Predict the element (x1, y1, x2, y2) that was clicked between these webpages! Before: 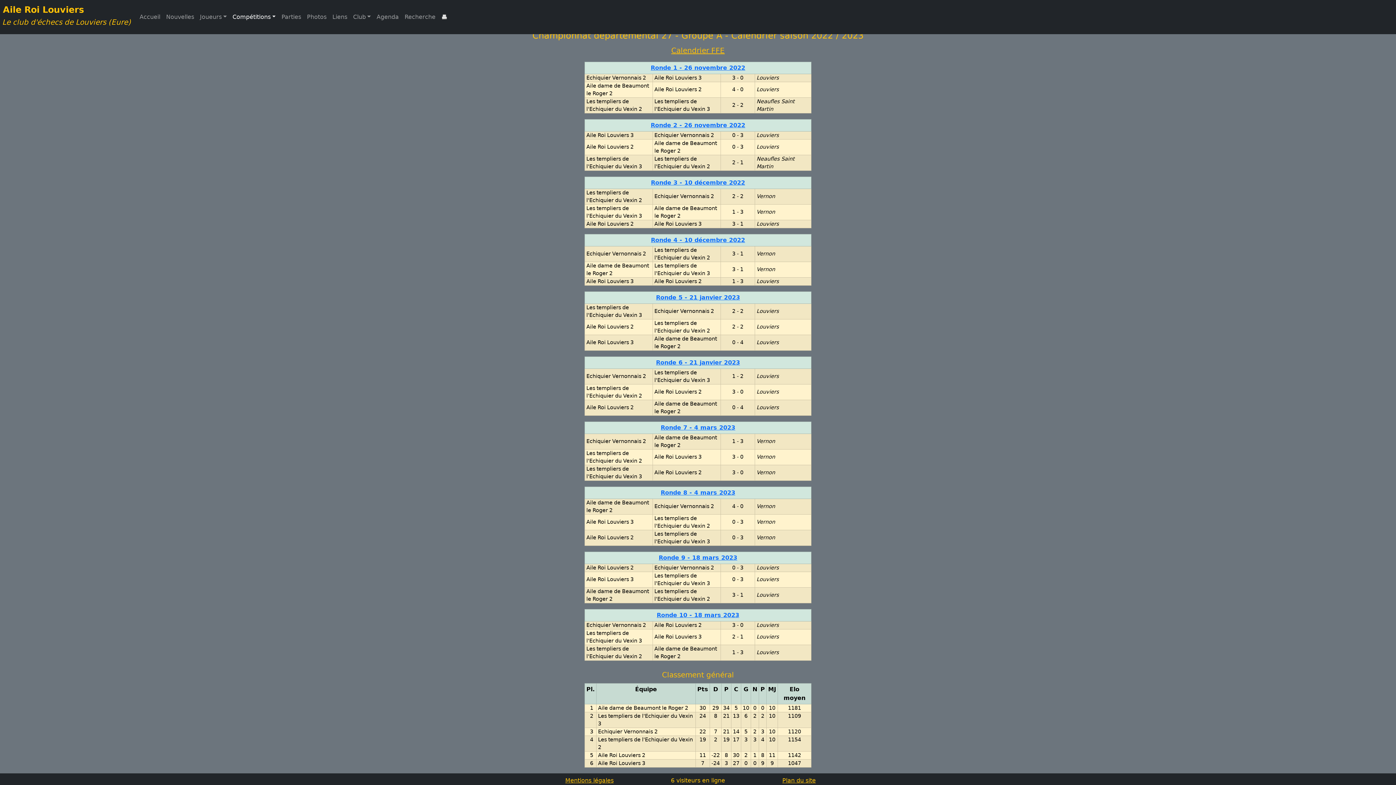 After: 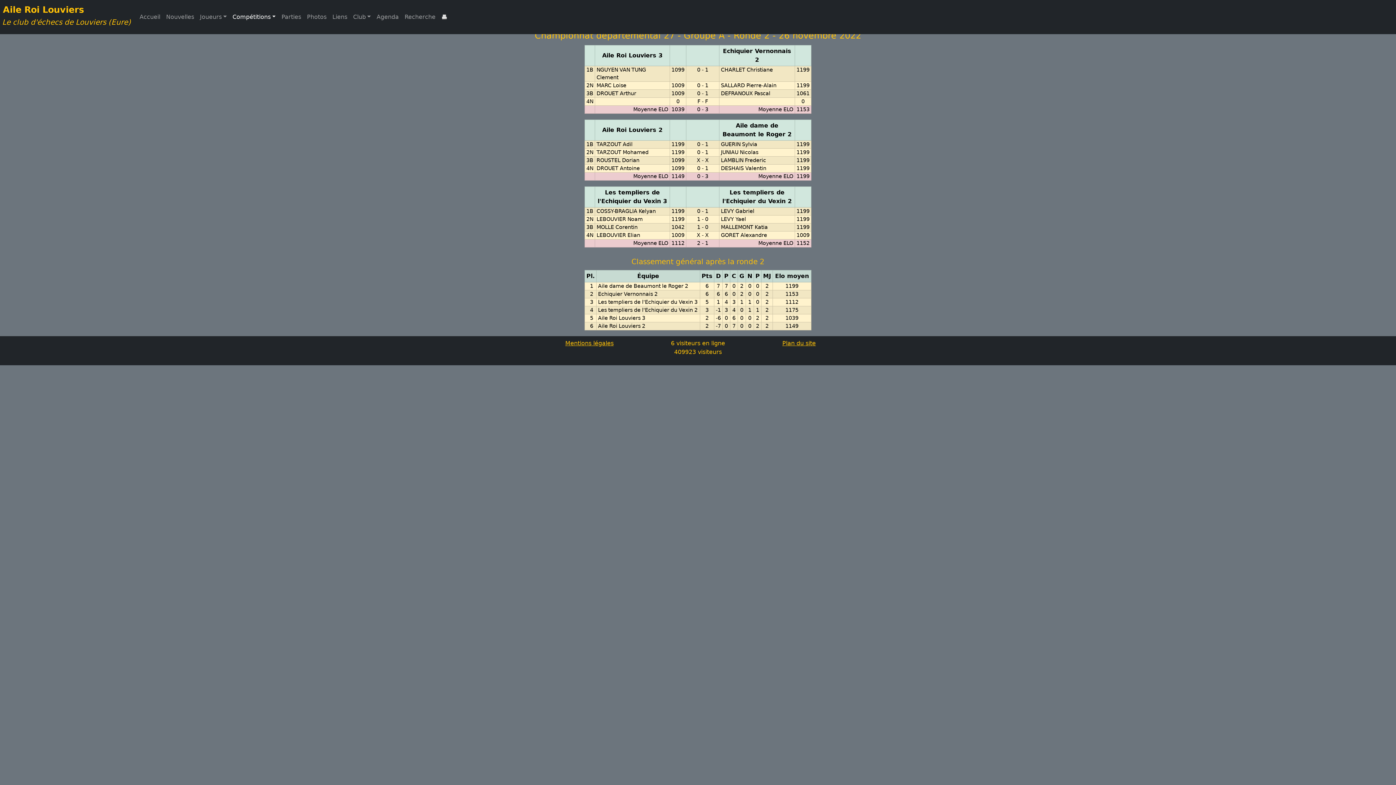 Action: label: Ronde 2 - 26 novembre 2022 bbox: (650, 121, 745, 128)